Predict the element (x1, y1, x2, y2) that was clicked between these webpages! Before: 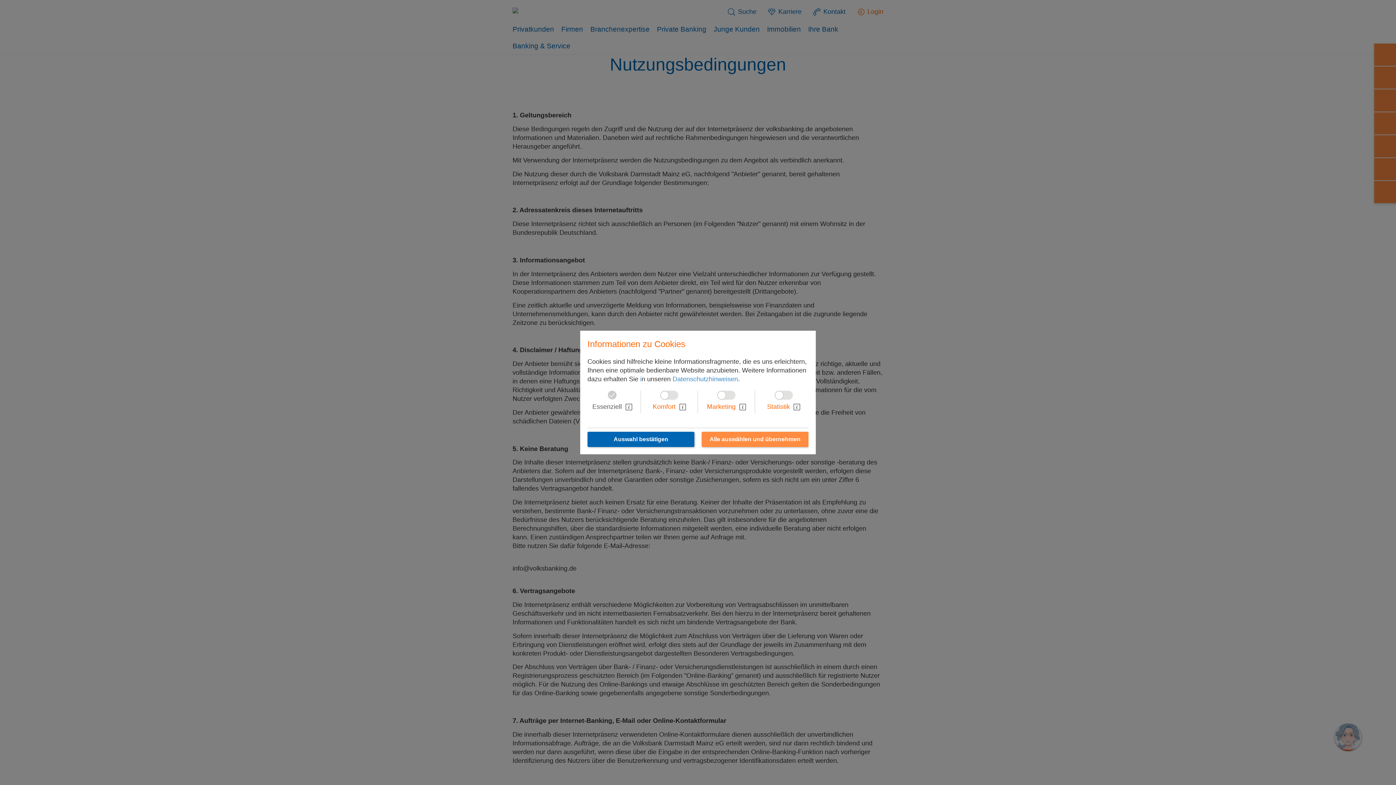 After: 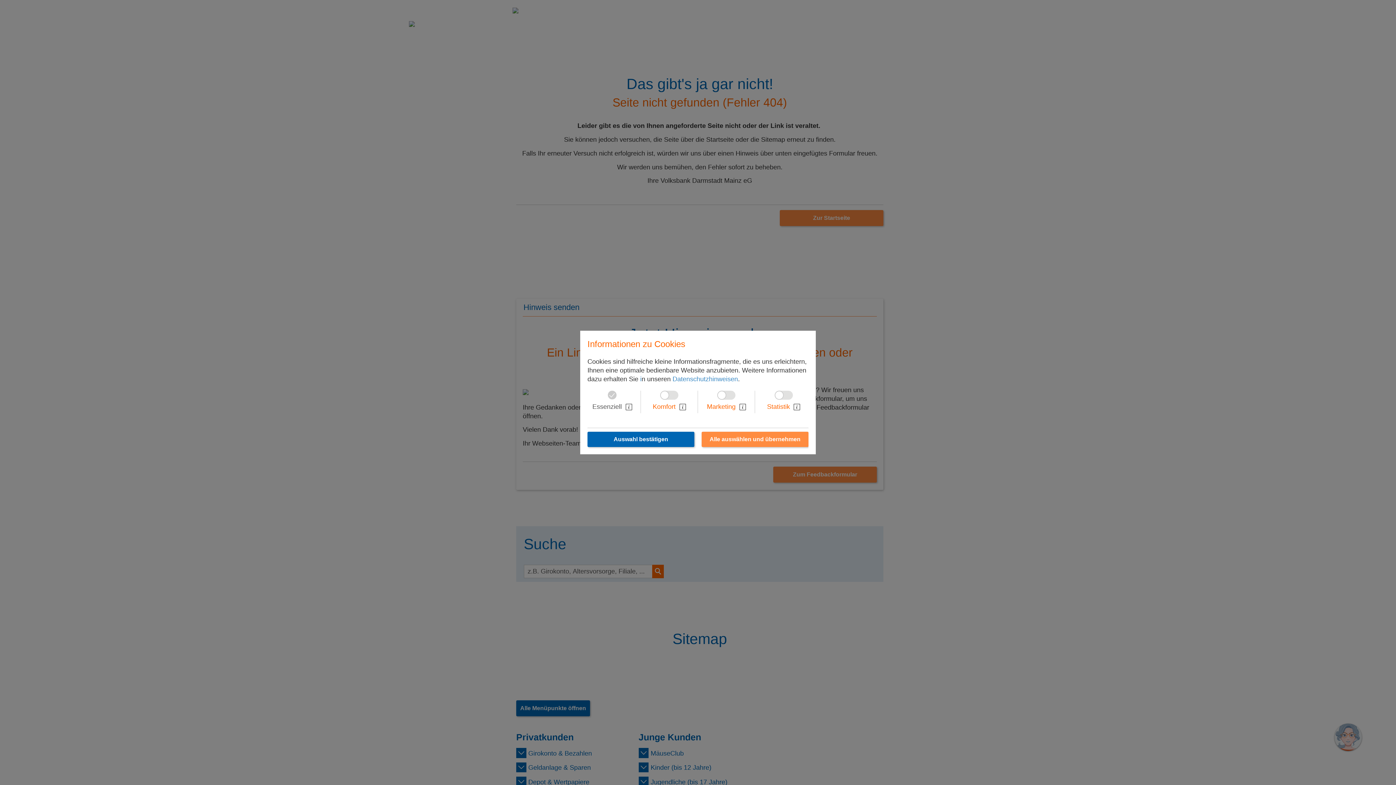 Action: bbox: (640, 375, 641, 382) label: i